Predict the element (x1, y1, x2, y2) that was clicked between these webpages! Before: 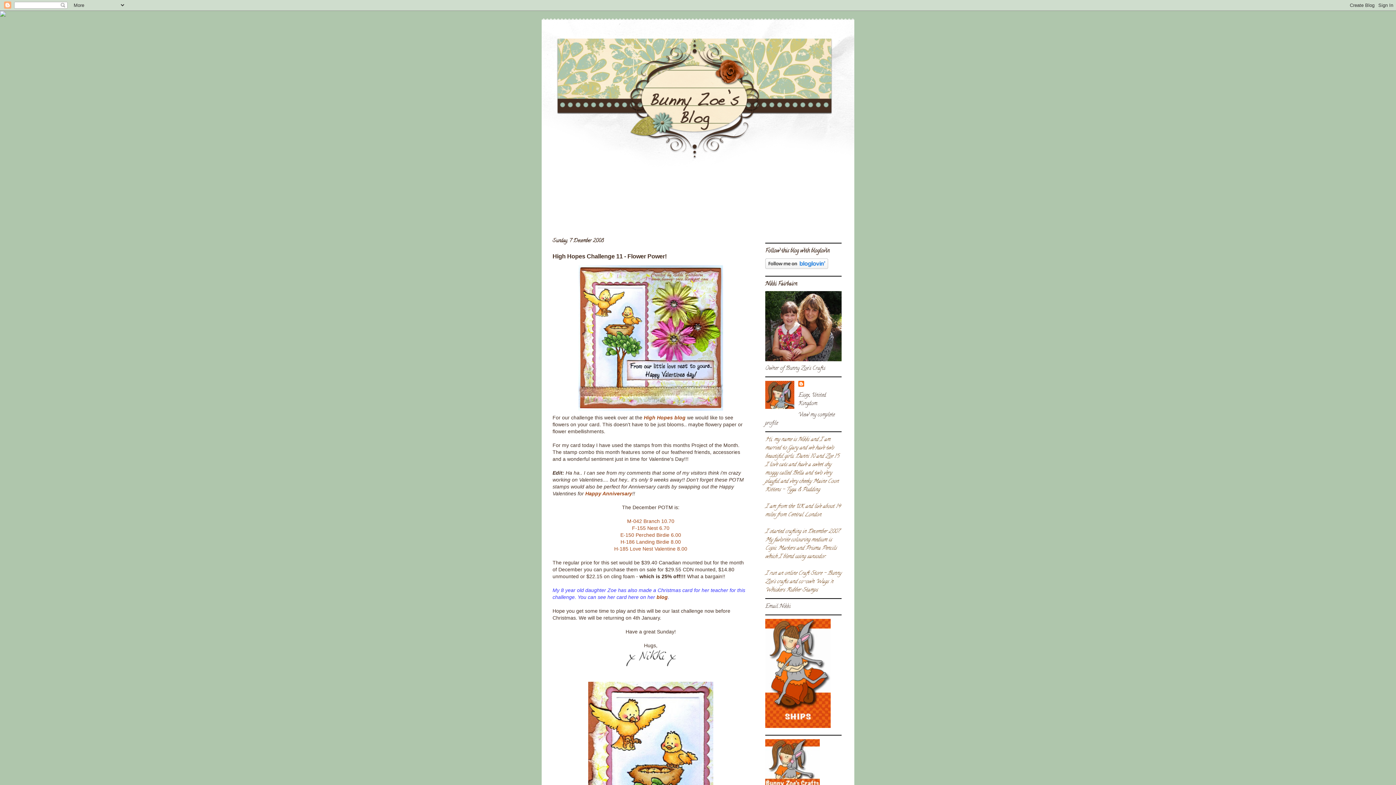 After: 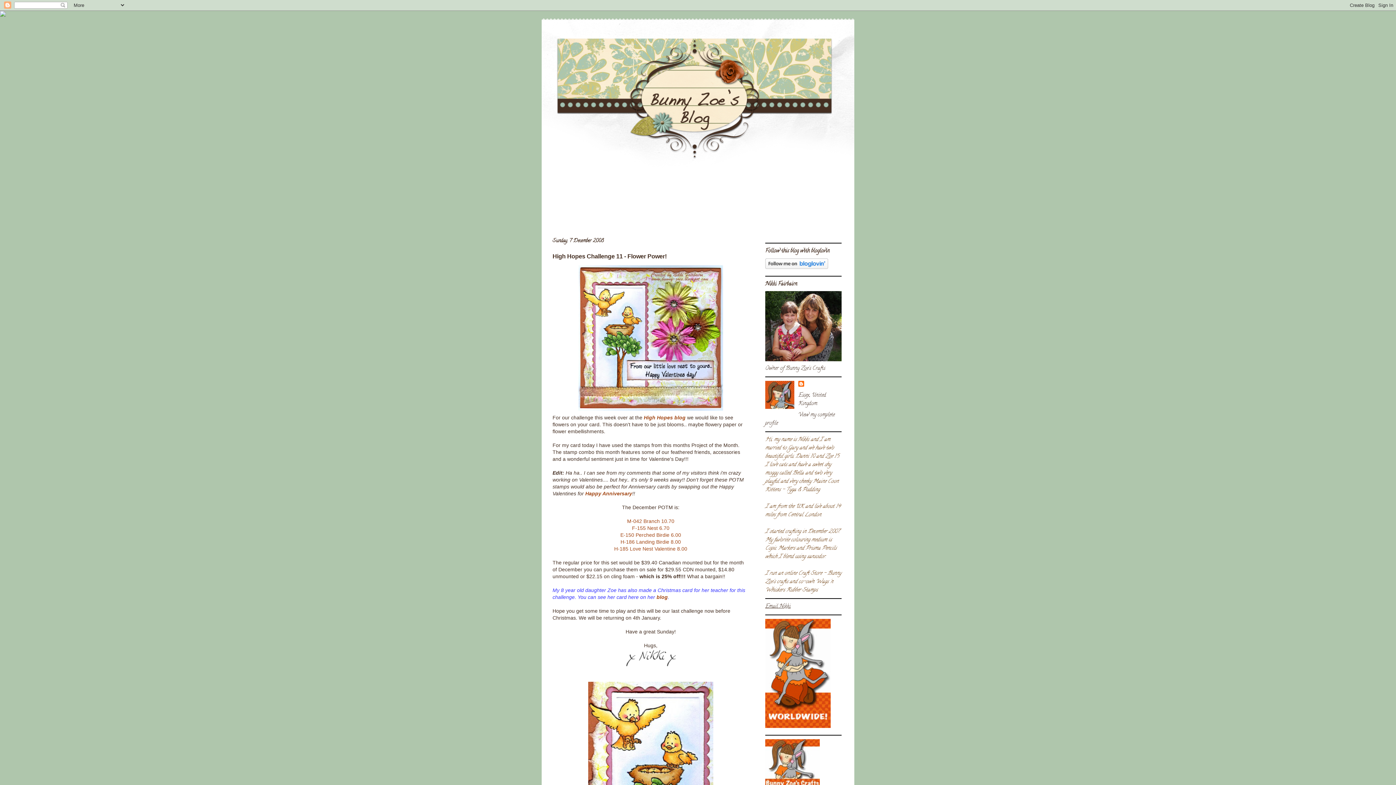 Action: label: Email Nikki bbox: (765, 602, 790, 611)